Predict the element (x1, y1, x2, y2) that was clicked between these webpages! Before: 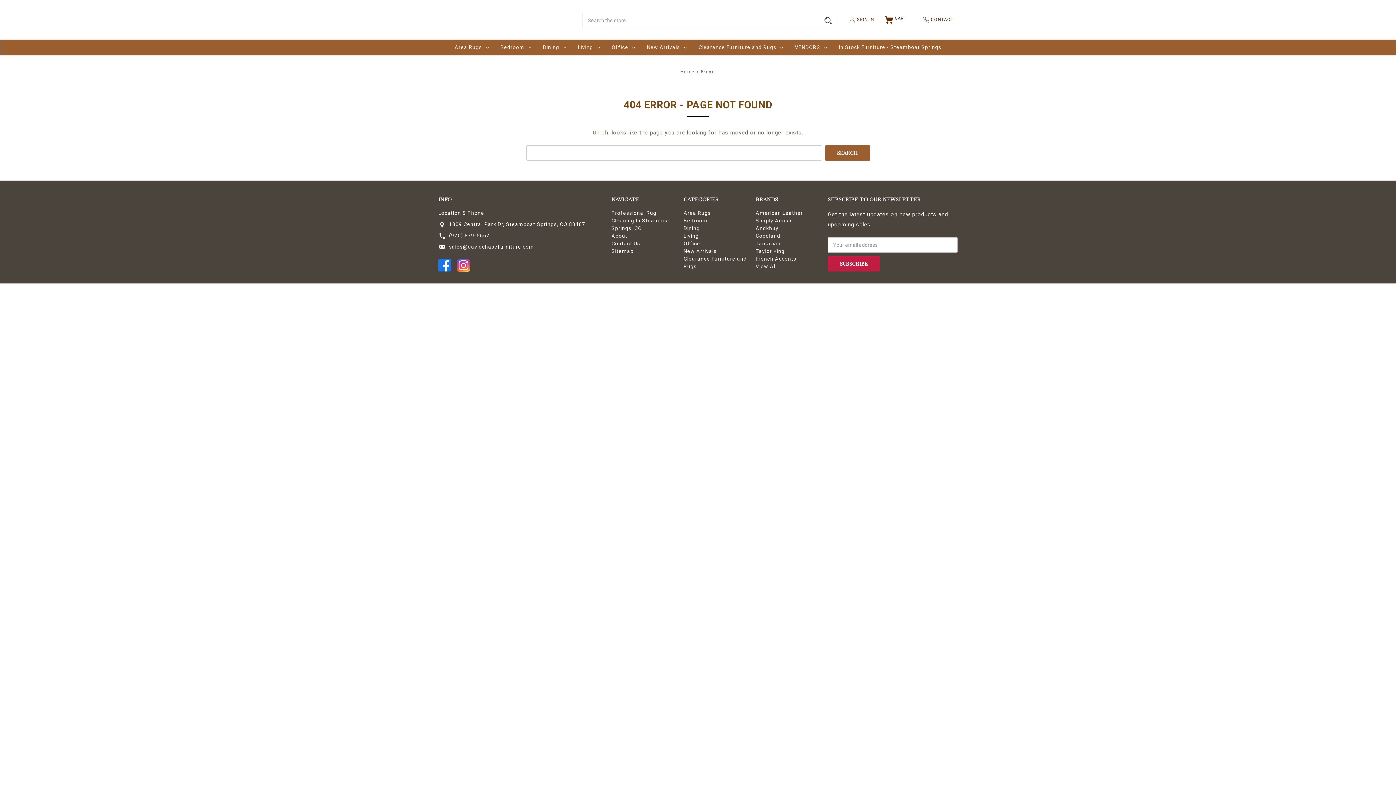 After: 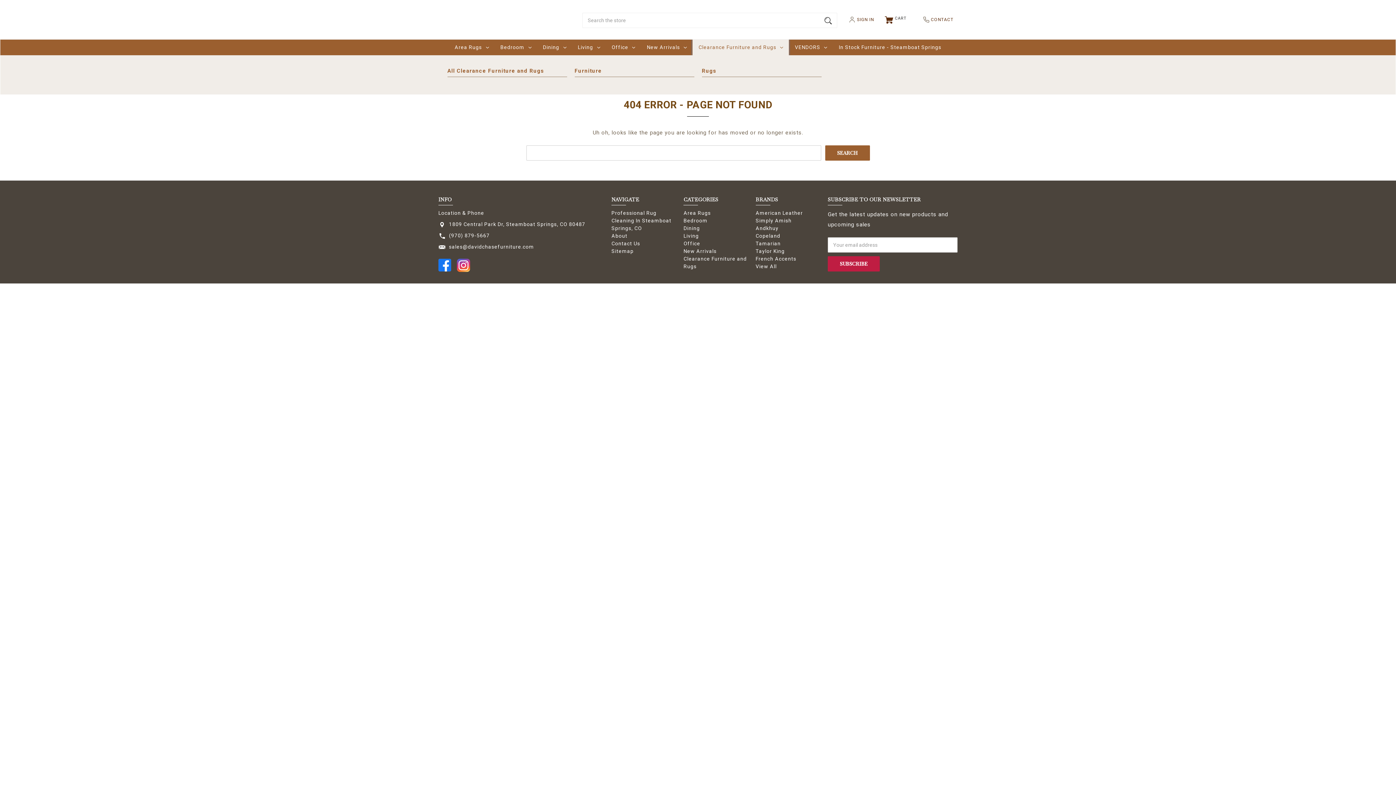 Action: bbox: (692, 39, 789, 55) label: Clearance Furniture and Rugs

    
      
          
            Dropdown icon for Clearance Furniture and Rugs category
            Arrow pointing down